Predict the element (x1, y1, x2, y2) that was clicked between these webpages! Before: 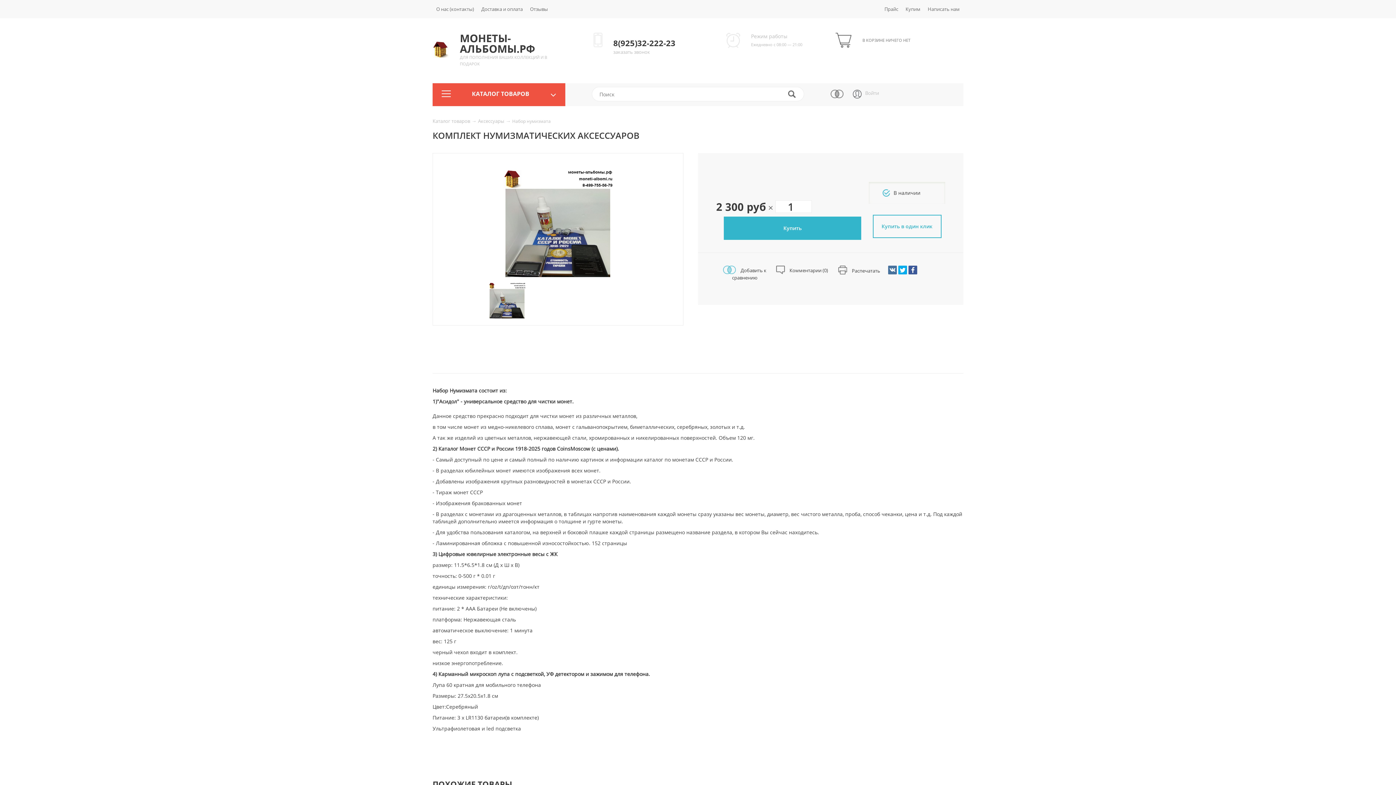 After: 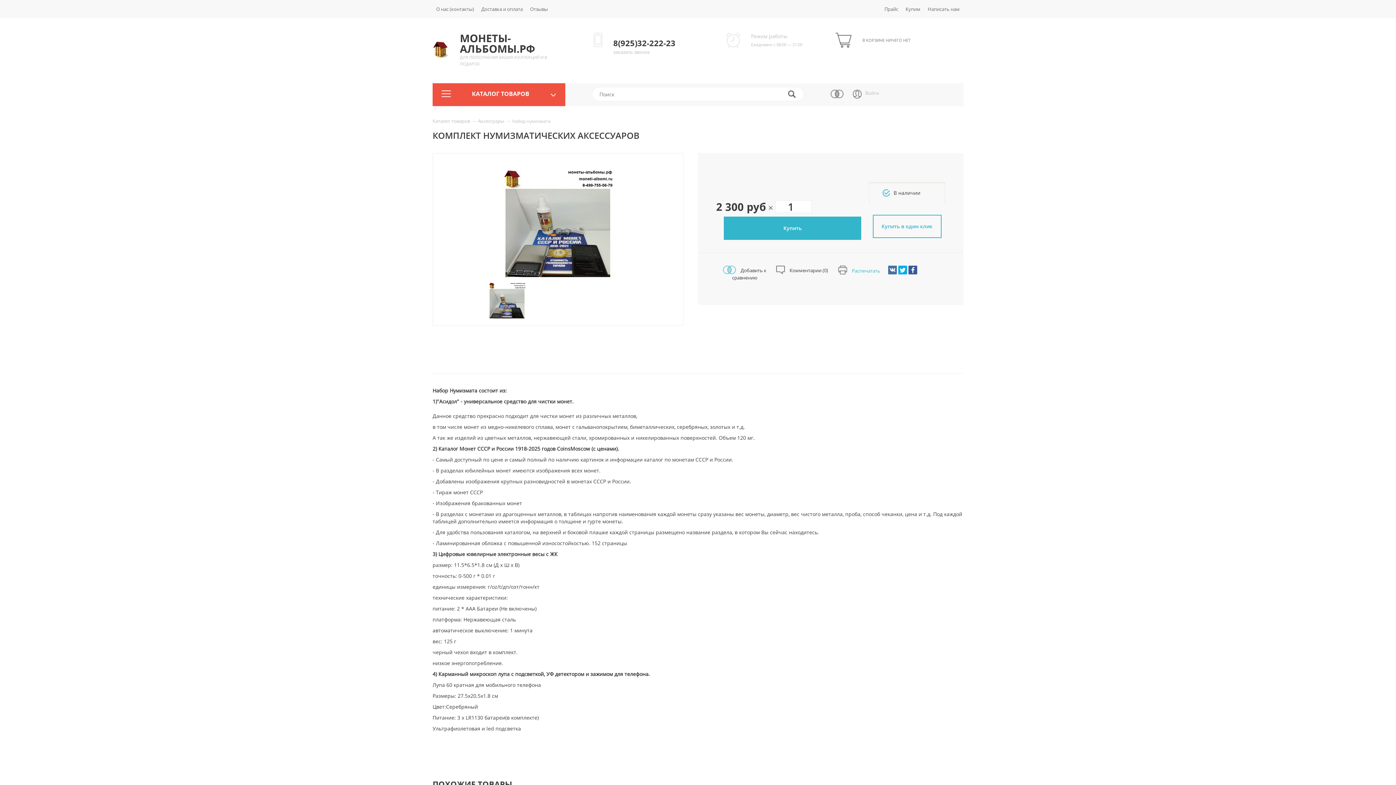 Action: bbox: (838, 267, 880, 274) label:  Распечатать